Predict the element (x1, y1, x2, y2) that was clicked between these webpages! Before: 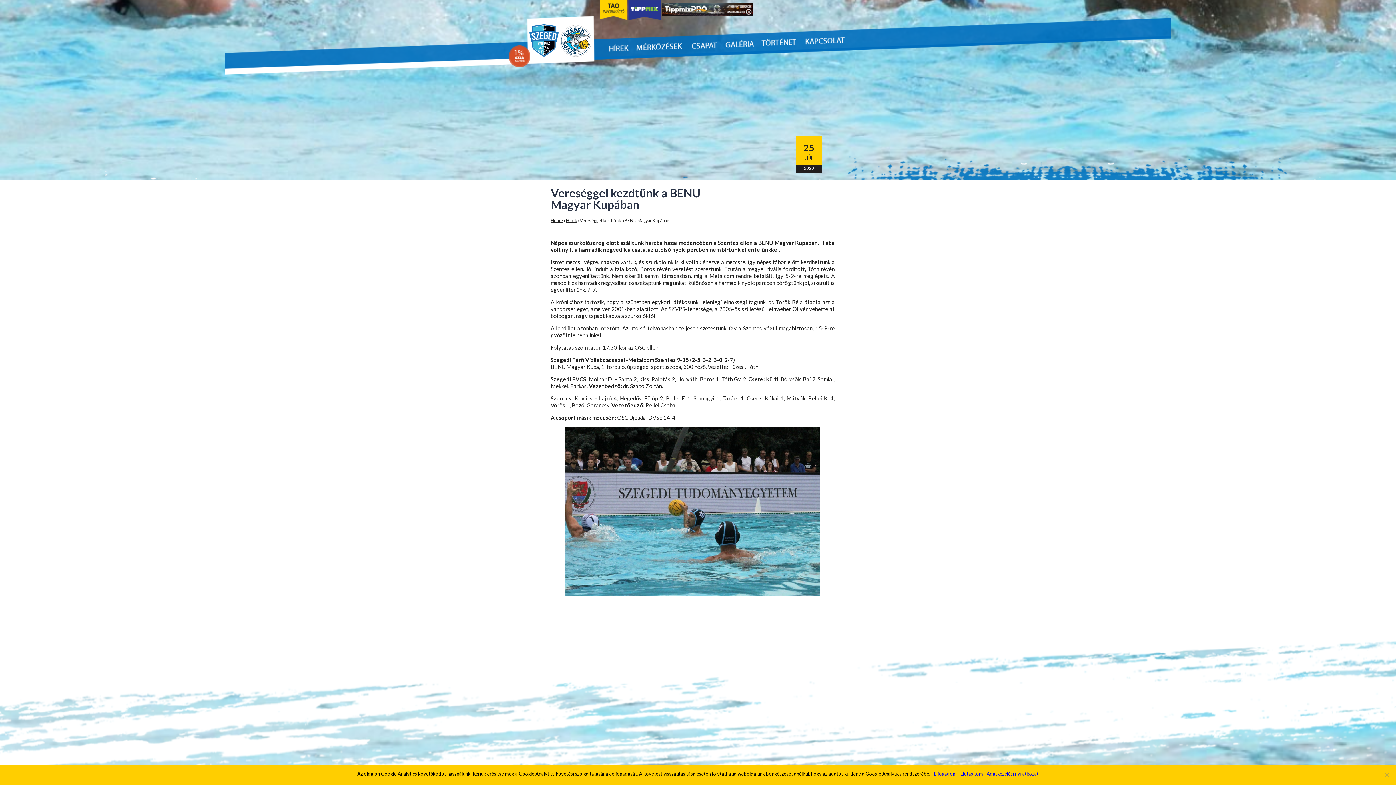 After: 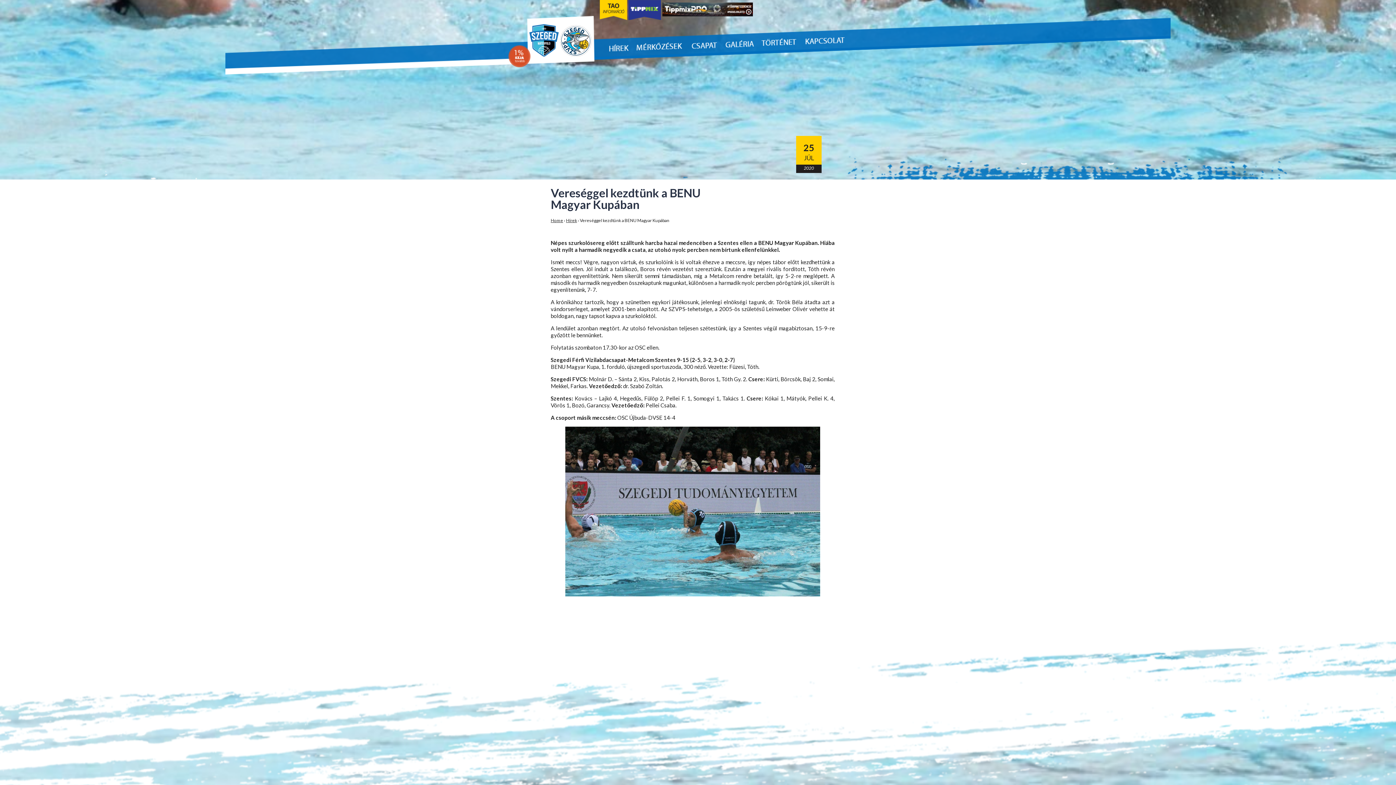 Action: label: Elfogadom bbox: (934, 770, 957, 777)